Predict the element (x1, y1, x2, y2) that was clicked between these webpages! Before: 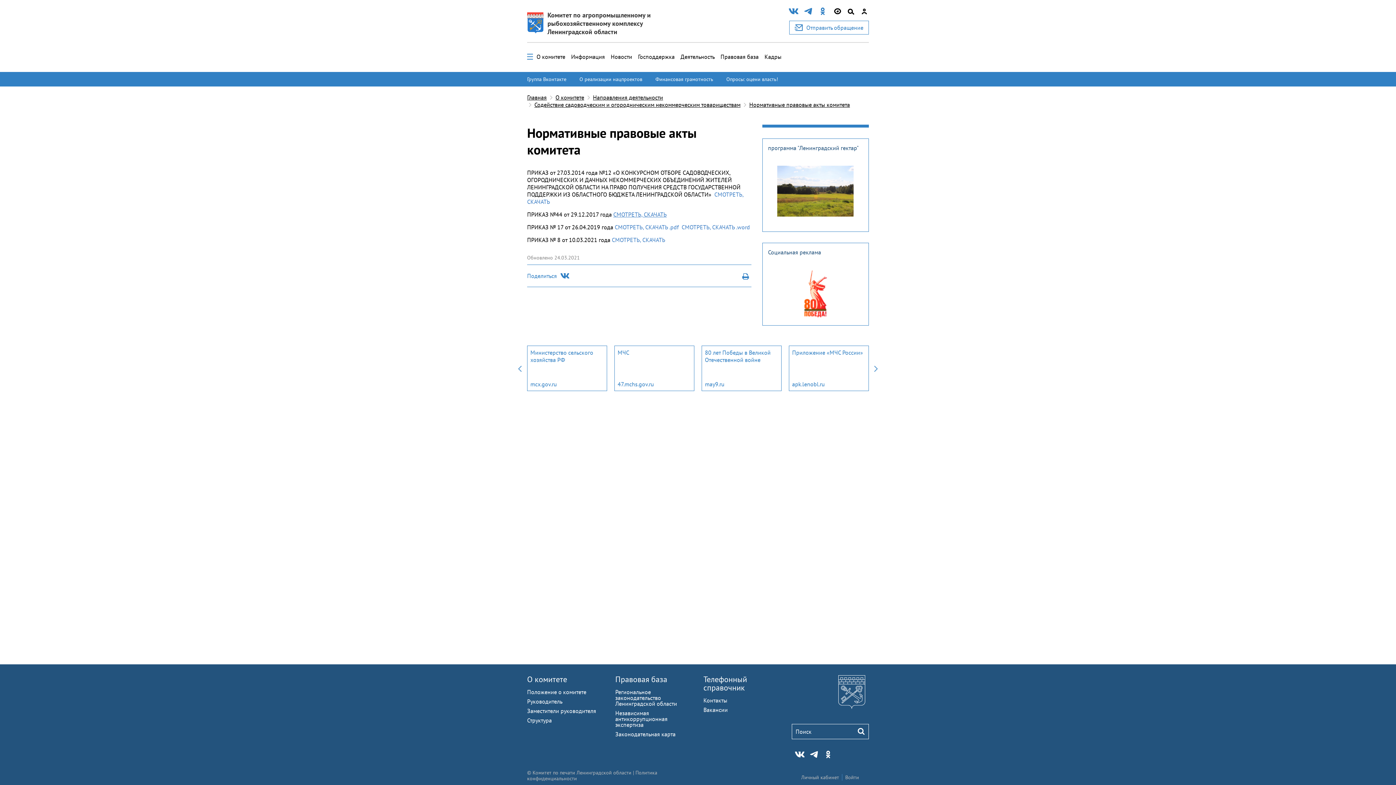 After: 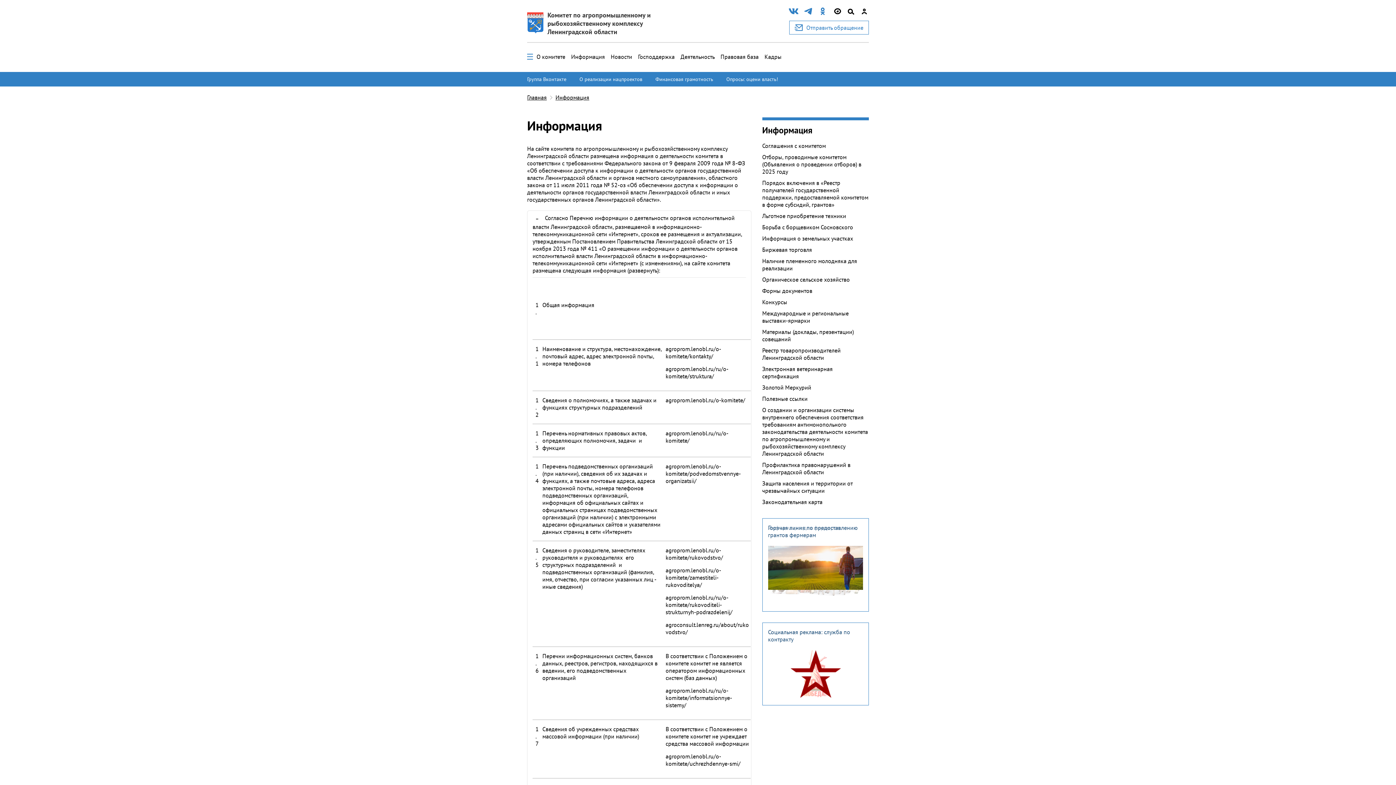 Action: label: Информация bbox: (571, 53, 605, 60)